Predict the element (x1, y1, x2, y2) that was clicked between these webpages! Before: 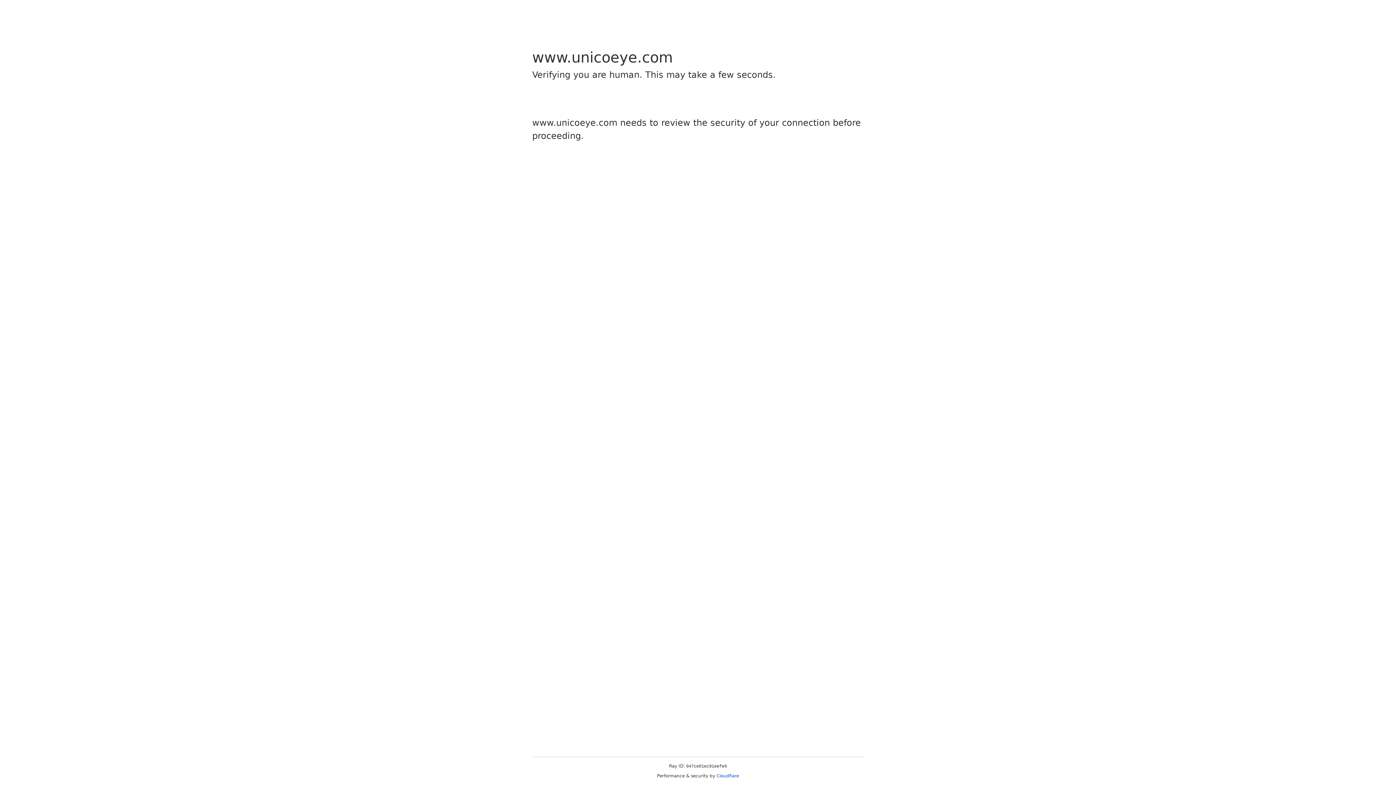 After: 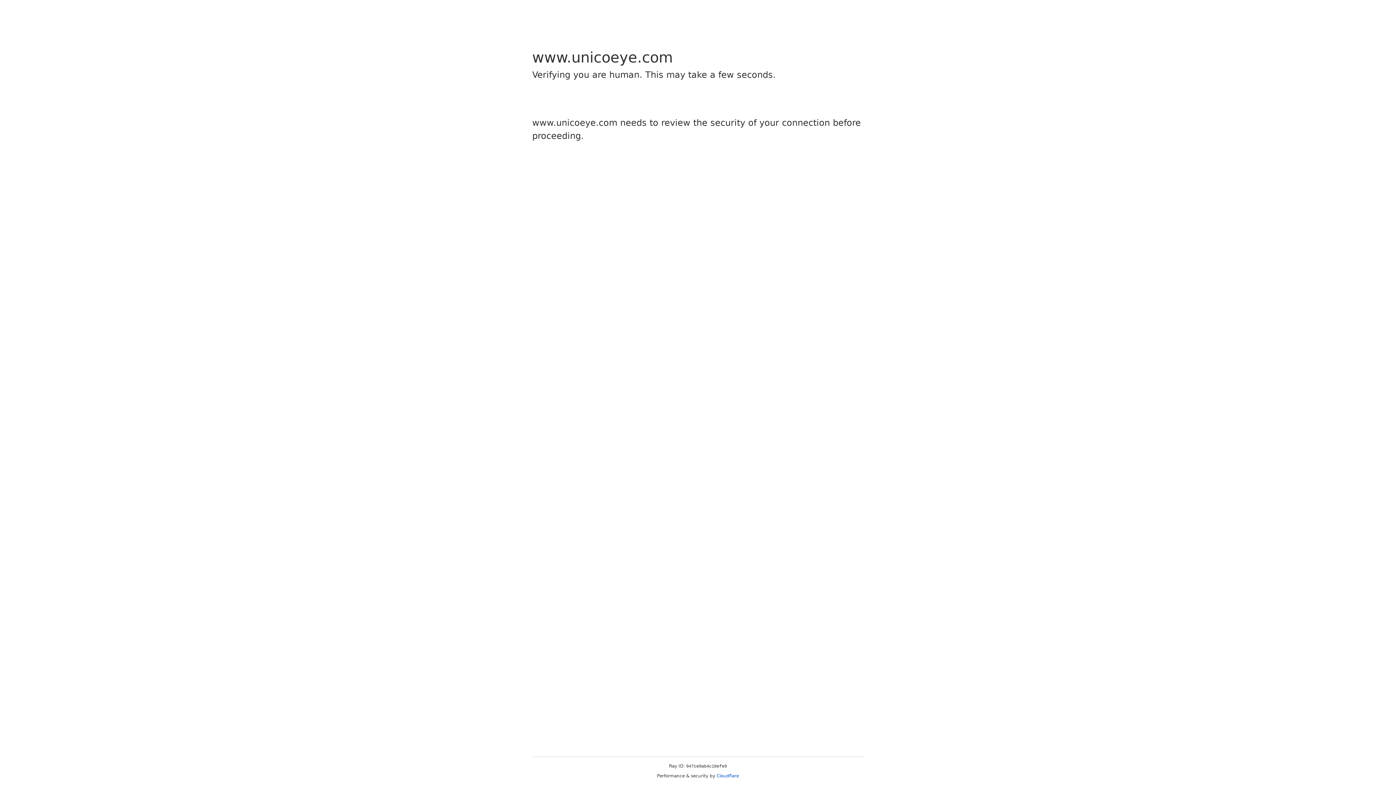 Action: bbox: (716, 773, 739, 778) label: Cloudflare